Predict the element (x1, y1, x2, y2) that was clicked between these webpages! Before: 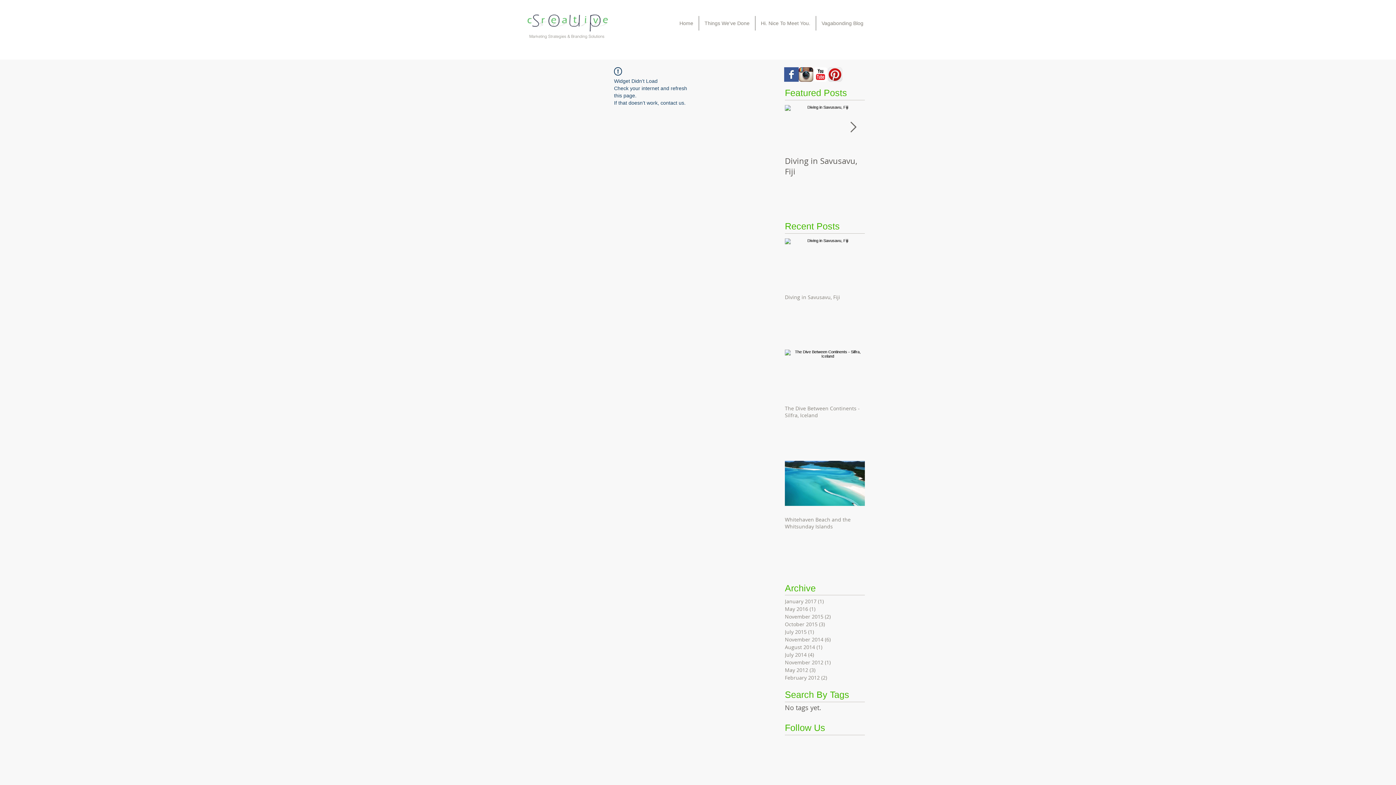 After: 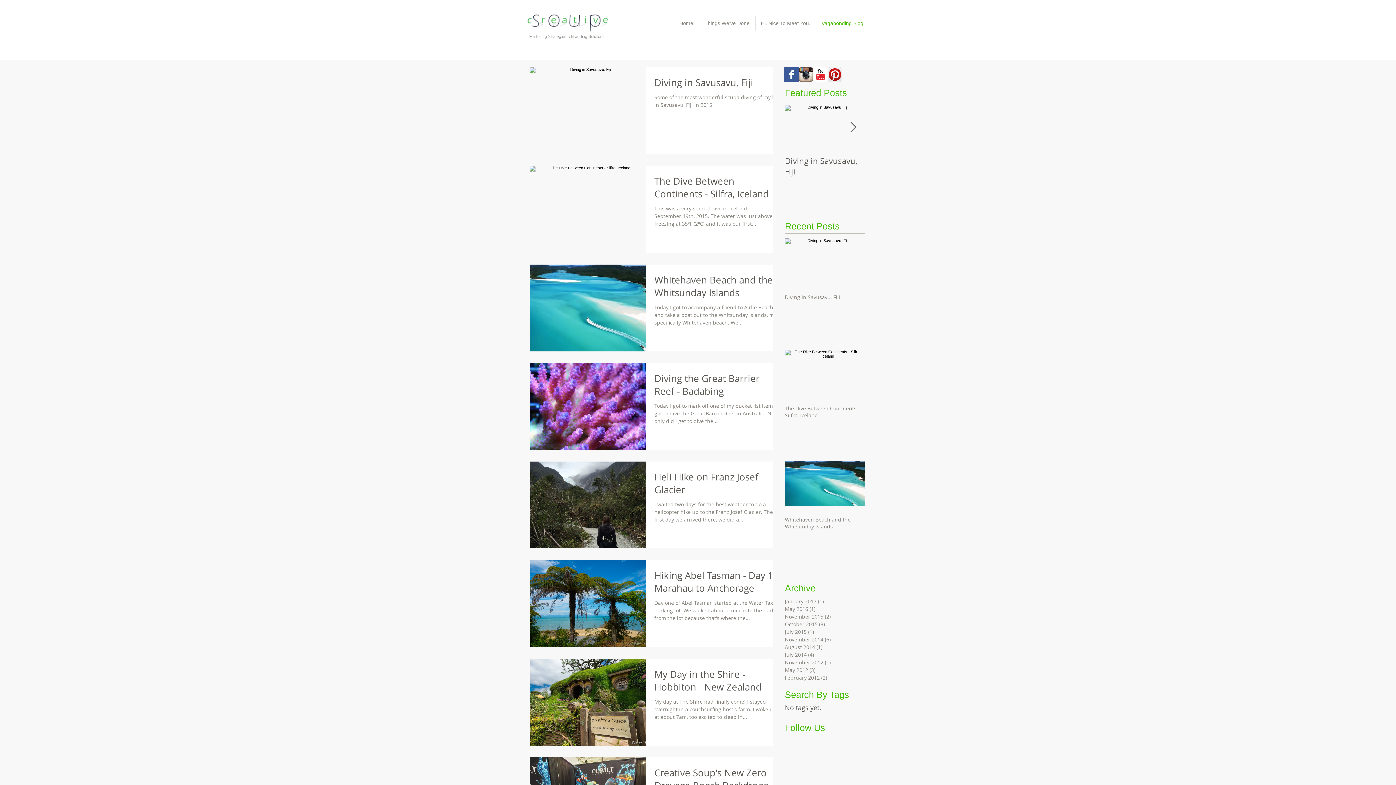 Action: bbox: (816, 16, 869, 30) label: Vagabonding Blog